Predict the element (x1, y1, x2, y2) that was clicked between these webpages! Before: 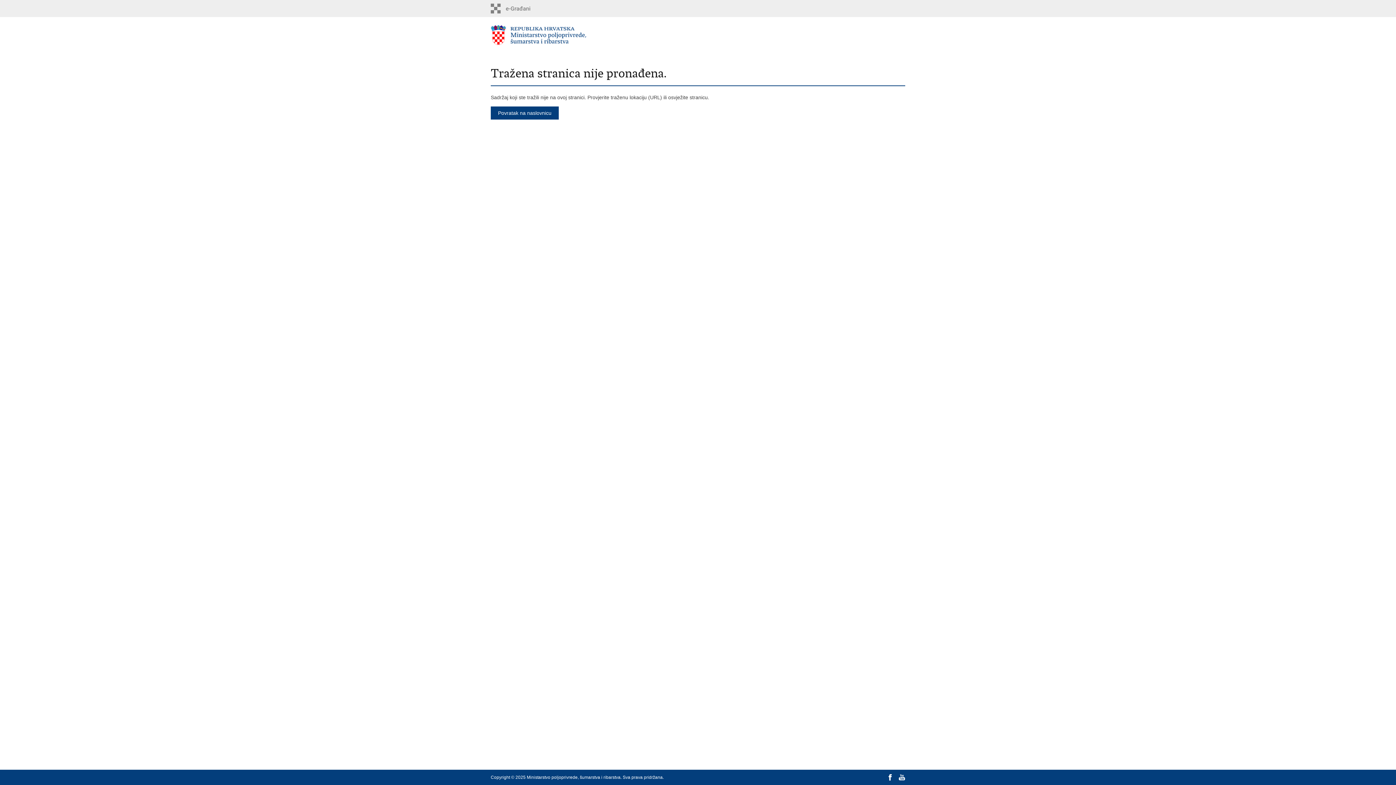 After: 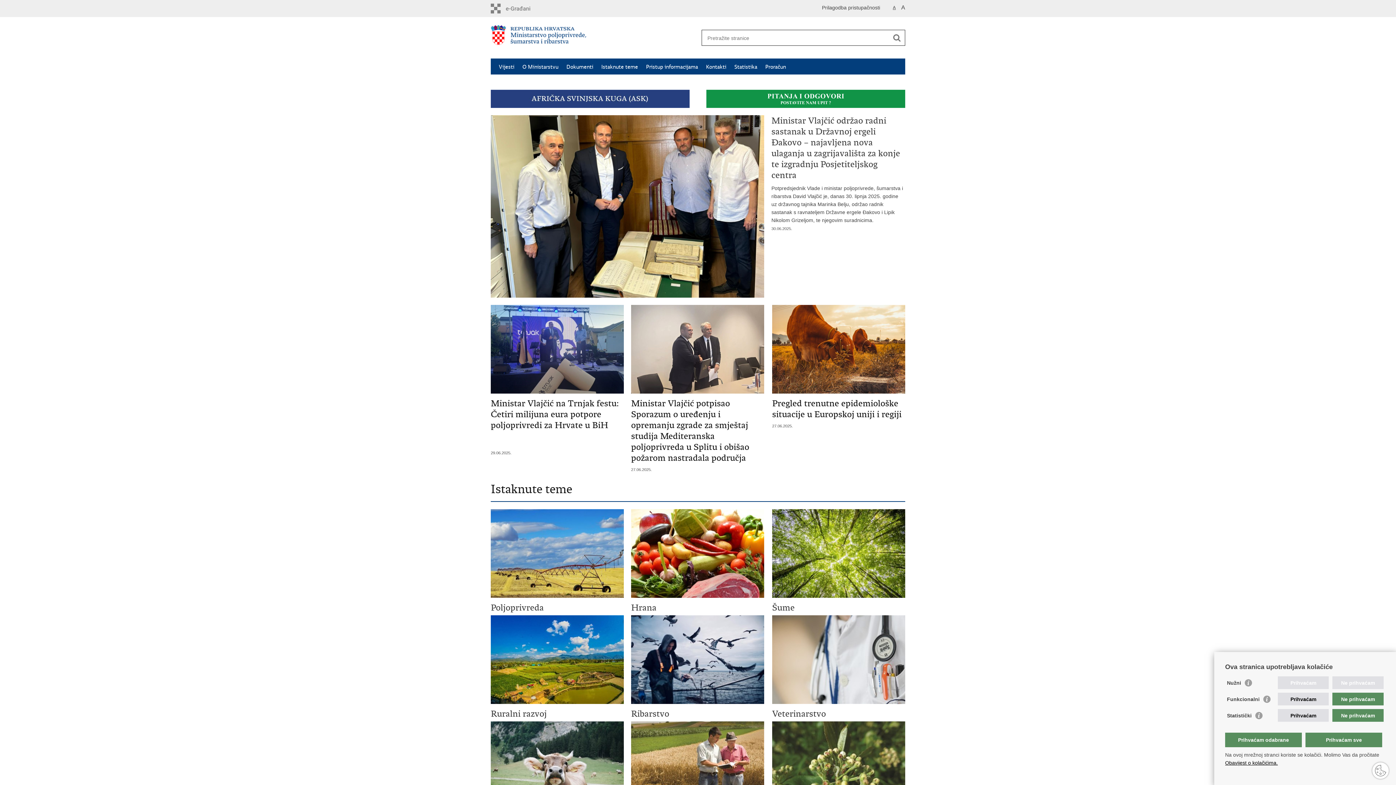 Action: bbox: (490, 3, 553, 13)